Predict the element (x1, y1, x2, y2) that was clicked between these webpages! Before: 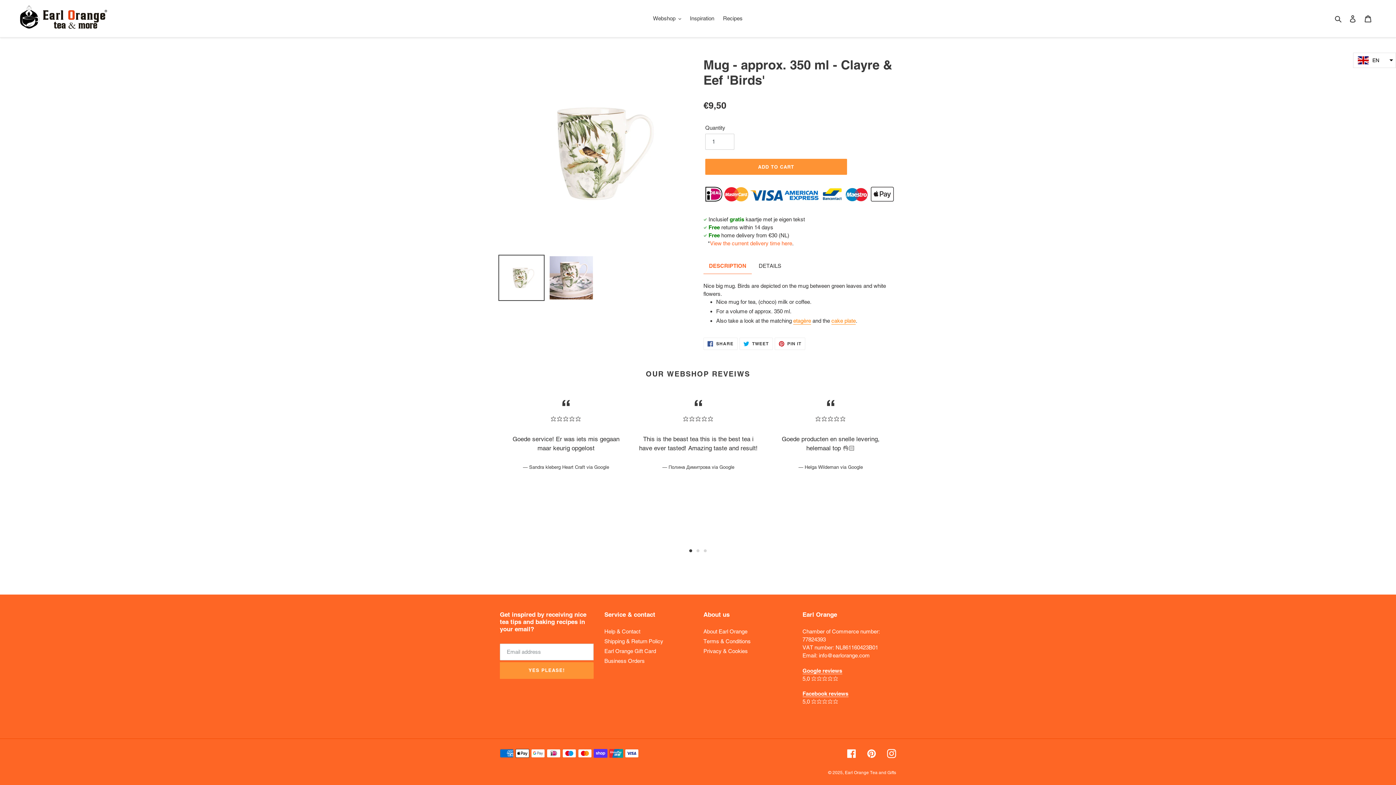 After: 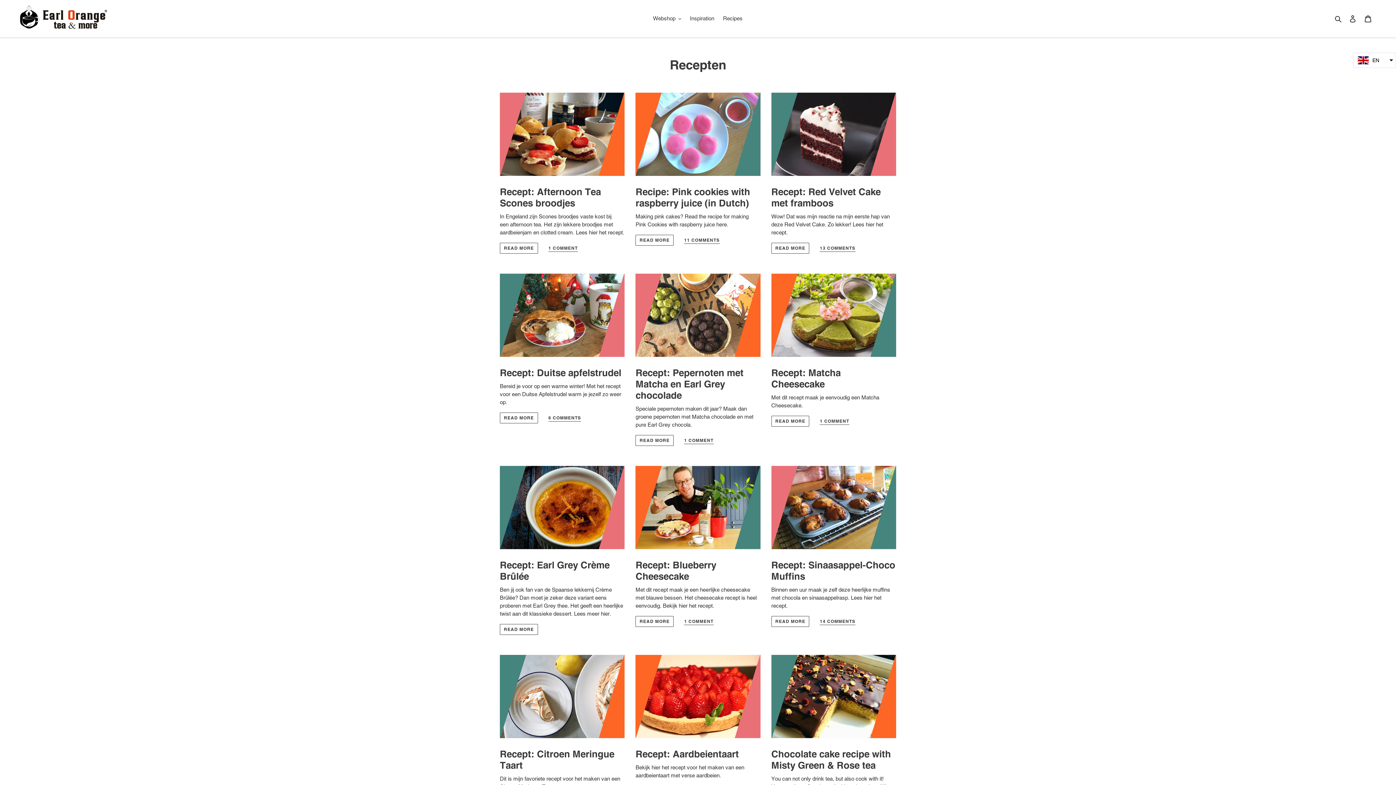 Action: bbox: (719, 13, 746, 23) label: Recipes